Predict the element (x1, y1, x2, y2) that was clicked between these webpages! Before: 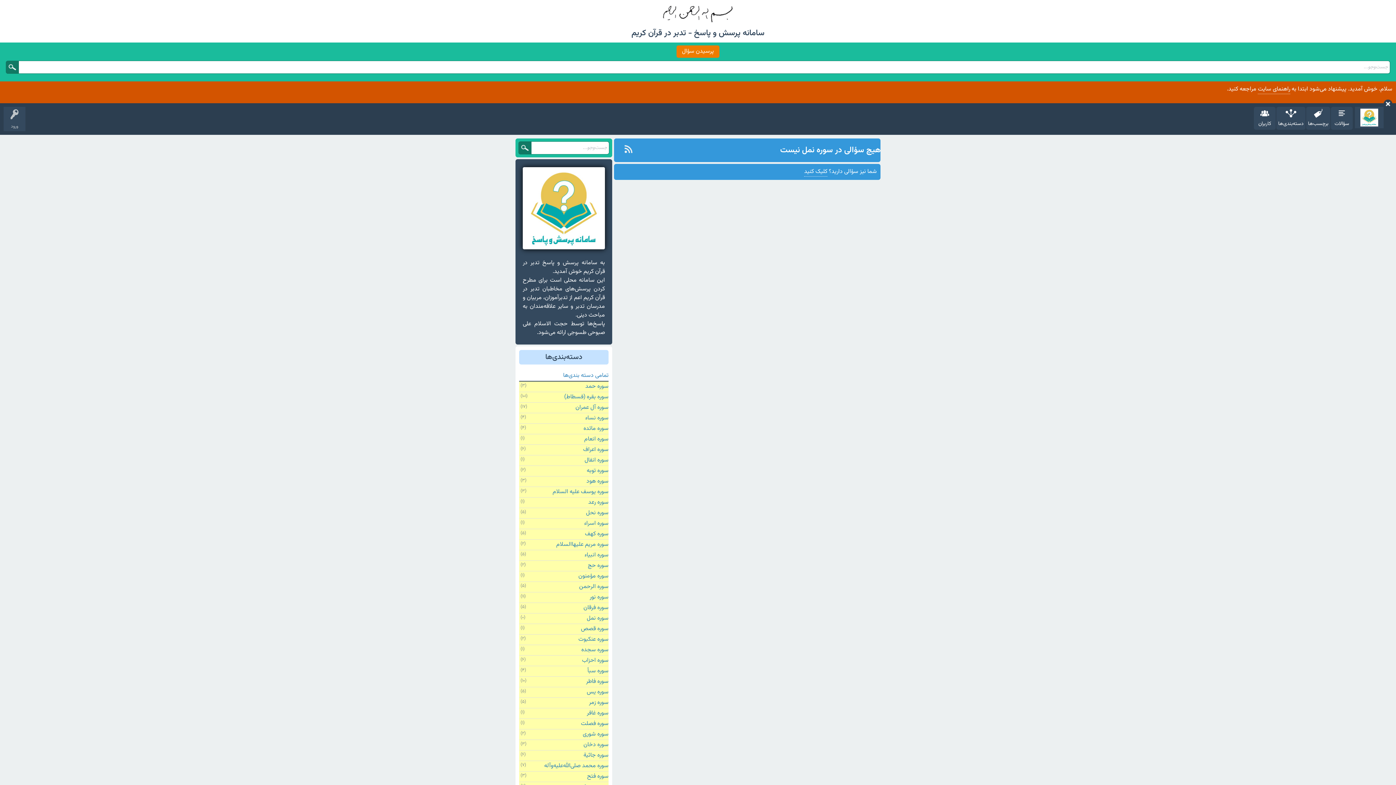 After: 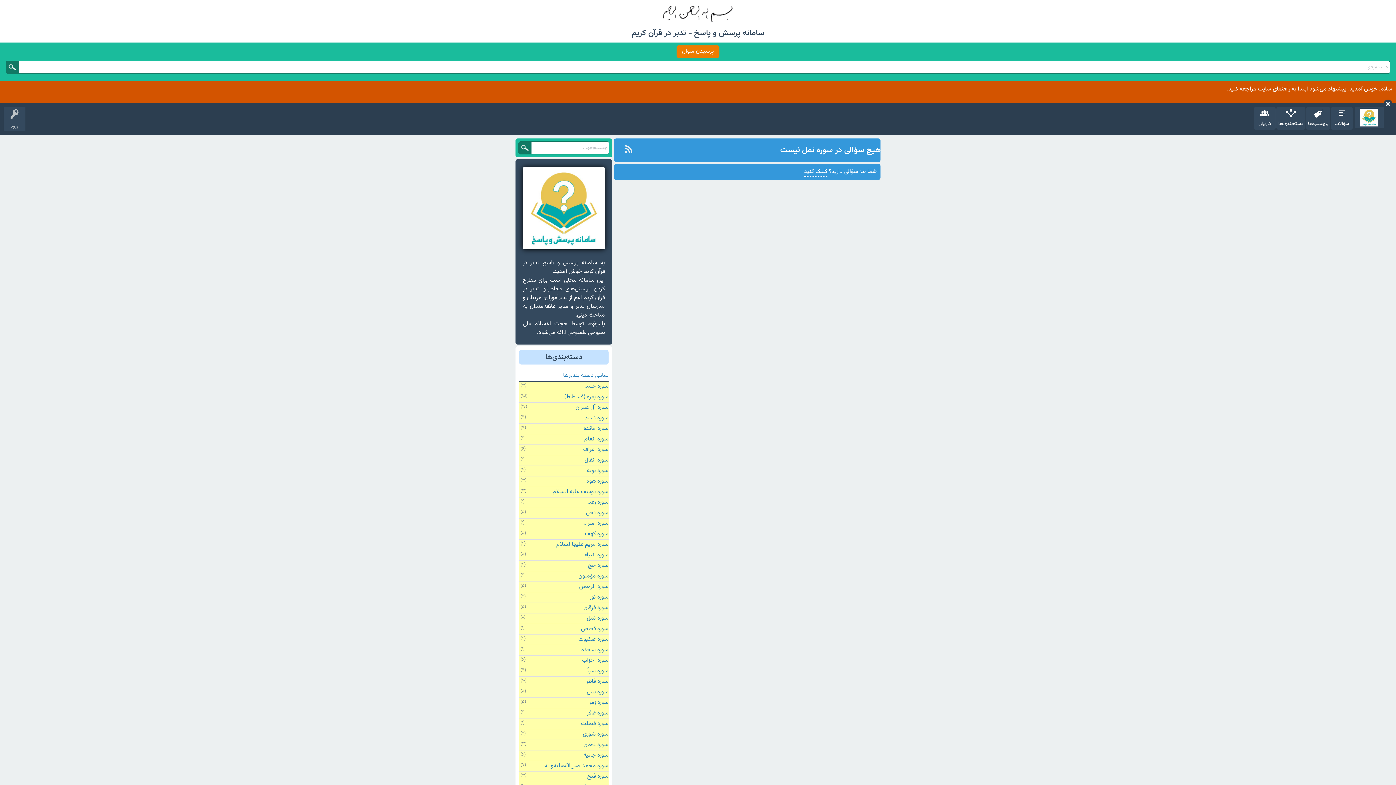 Action: bbox: (586, 614, 608, 623) label: سوره نمل